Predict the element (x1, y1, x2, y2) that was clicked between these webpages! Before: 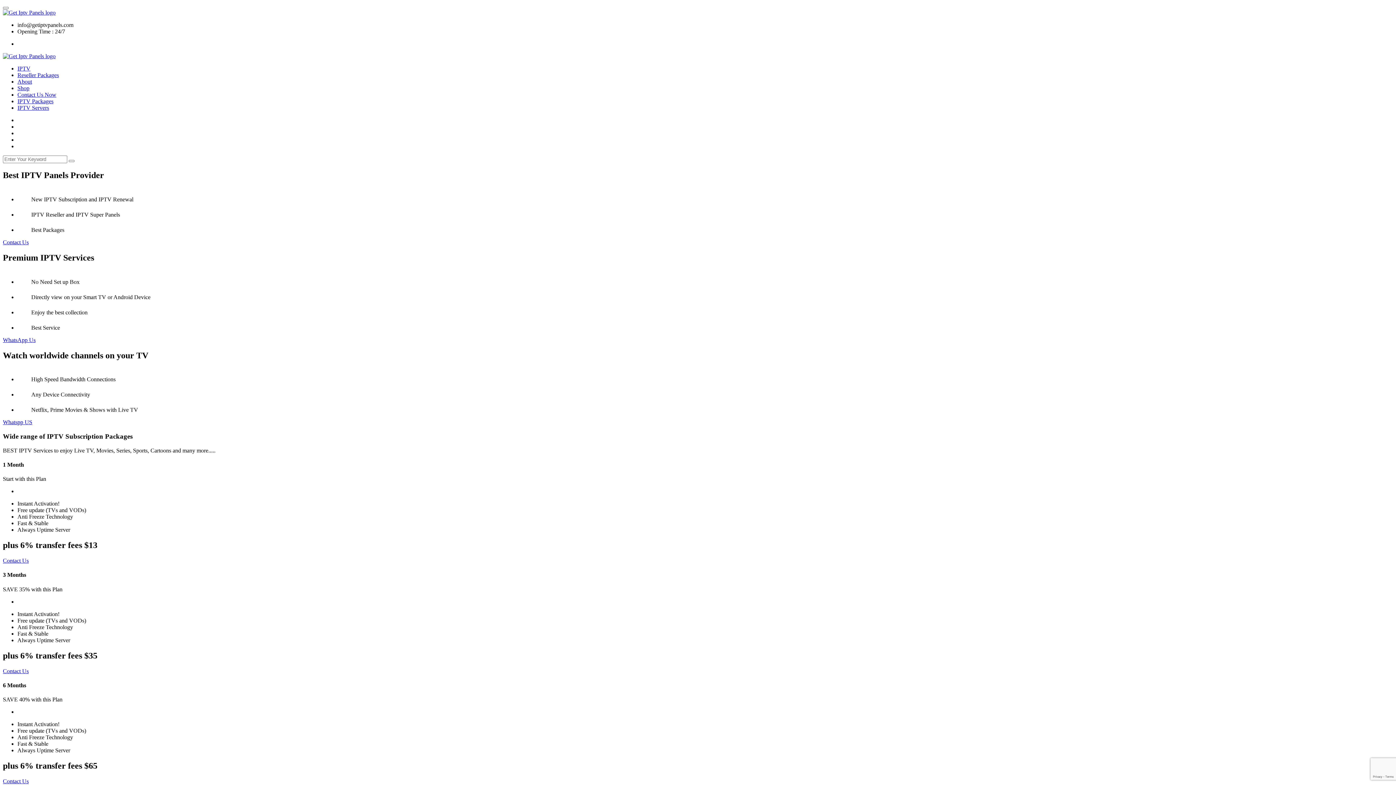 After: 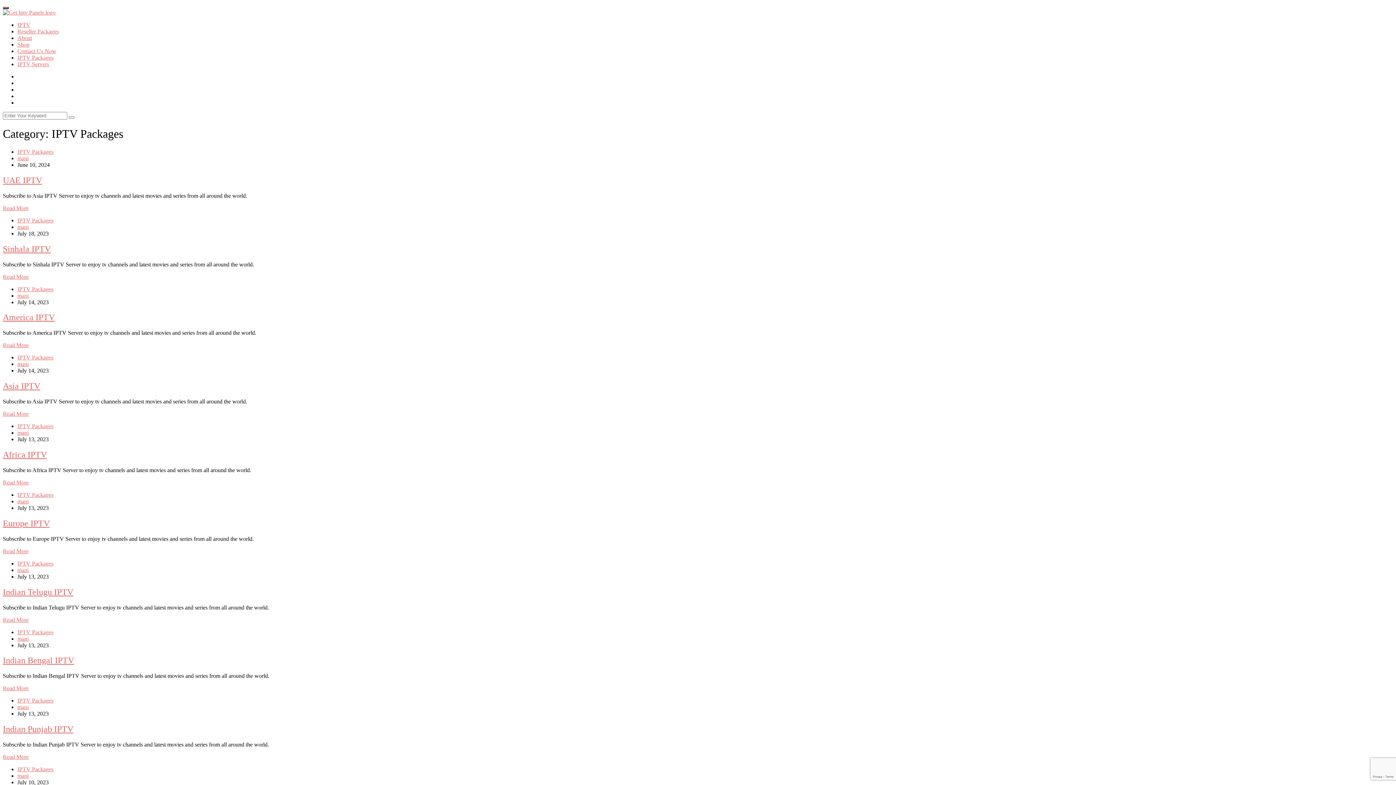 Action: bbox: (17, 98, 53, 104) label: IPTV Packages